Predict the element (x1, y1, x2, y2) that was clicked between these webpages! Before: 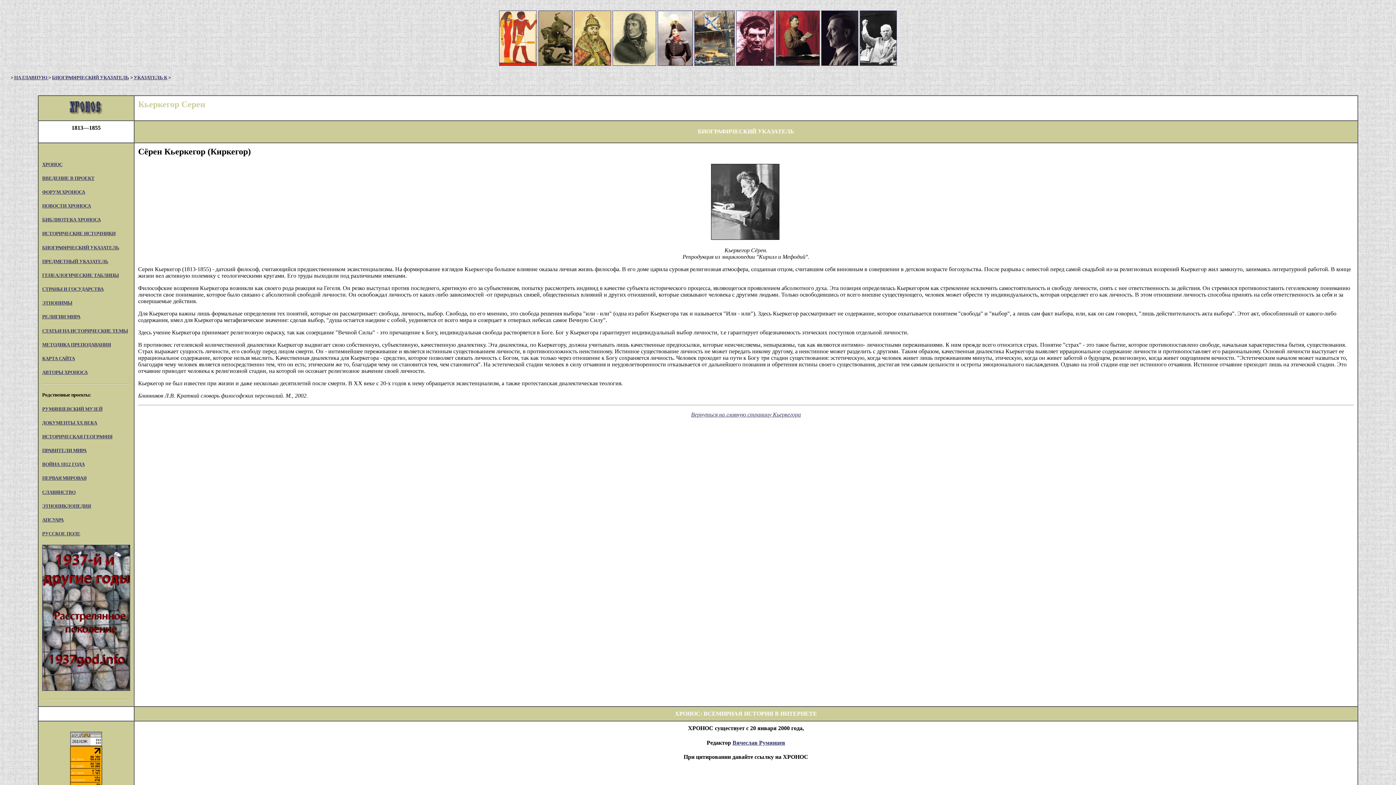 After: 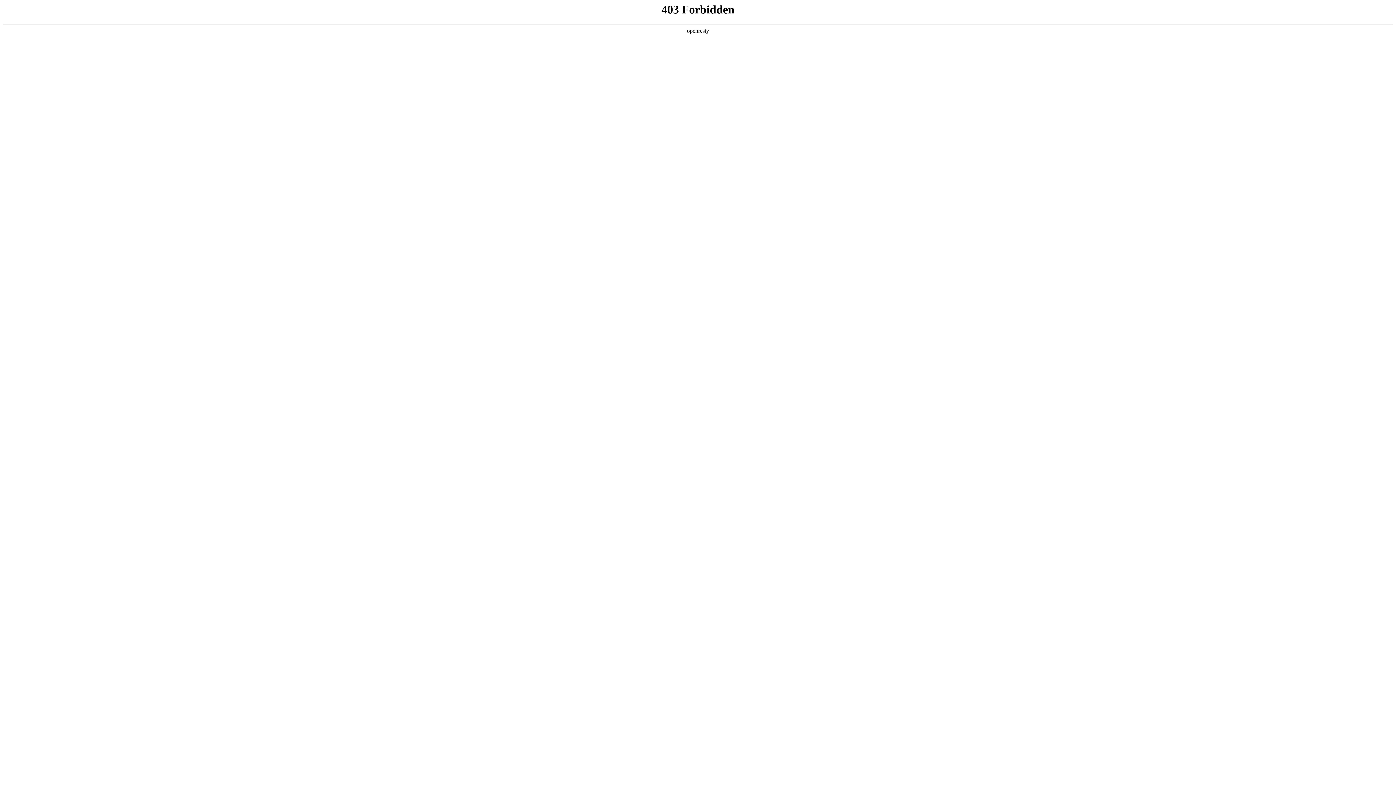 Action: bbox: (42, 461, 84, 467) label: ВОЙНА 1812 ГОДА